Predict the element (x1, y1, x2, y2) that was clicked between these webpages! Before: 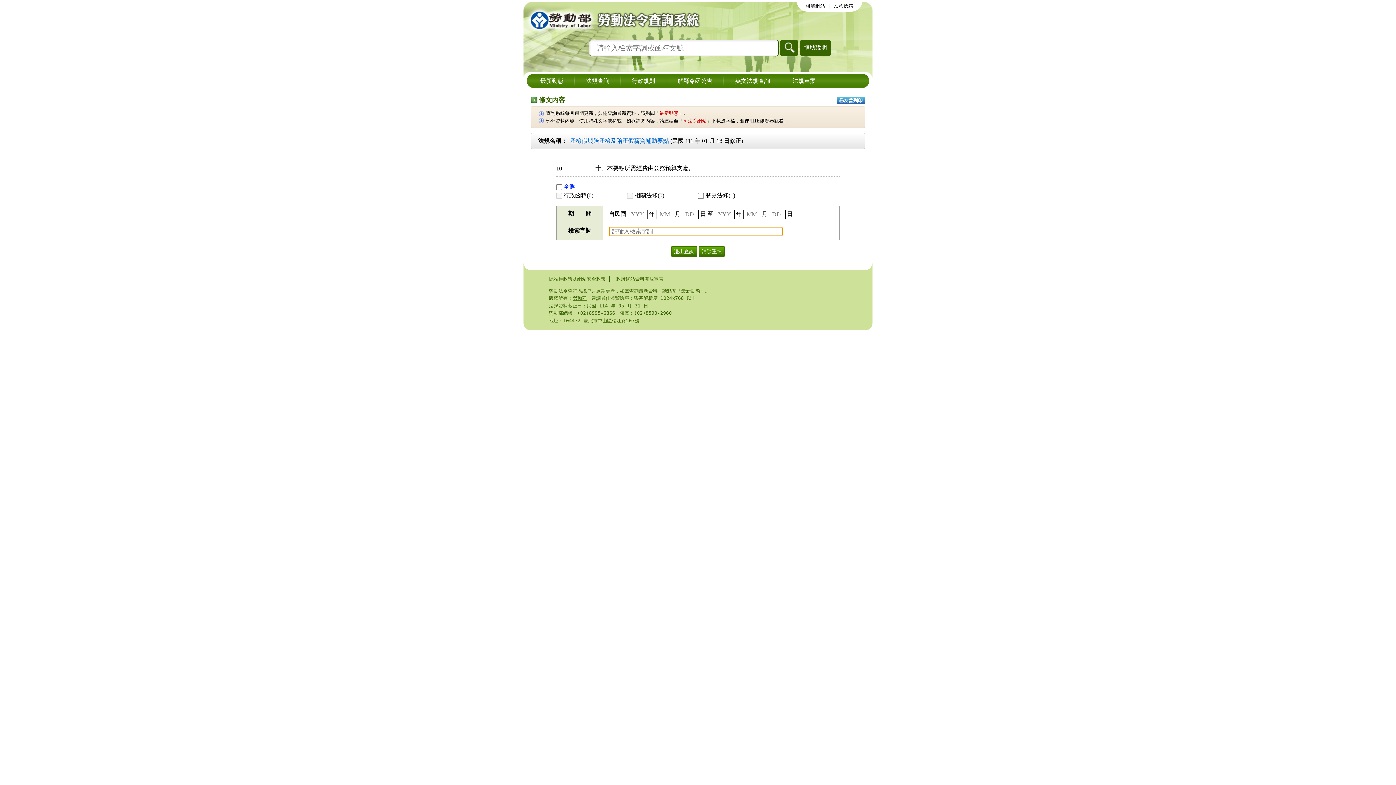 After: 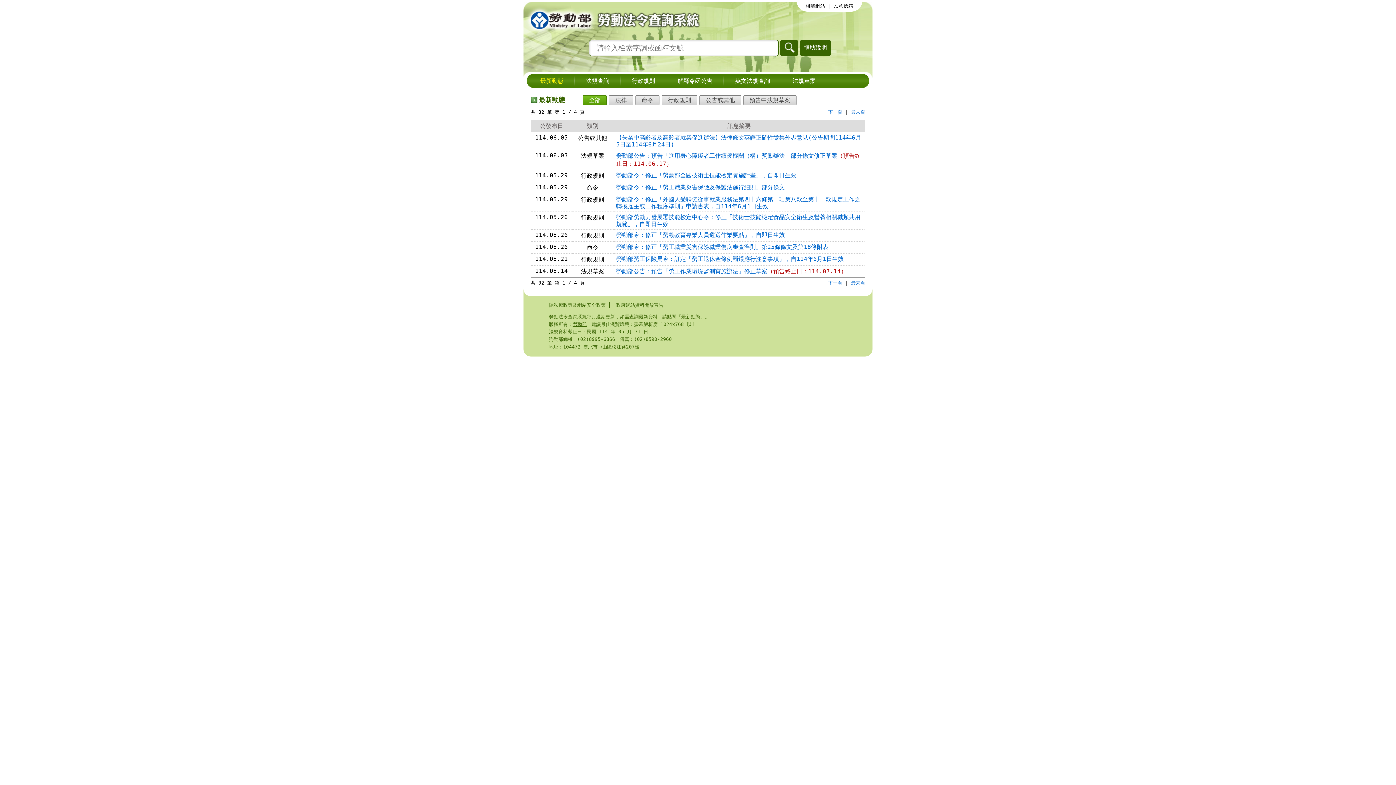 Action: bbox: (659, 110, 678, 116) label: 最新動態